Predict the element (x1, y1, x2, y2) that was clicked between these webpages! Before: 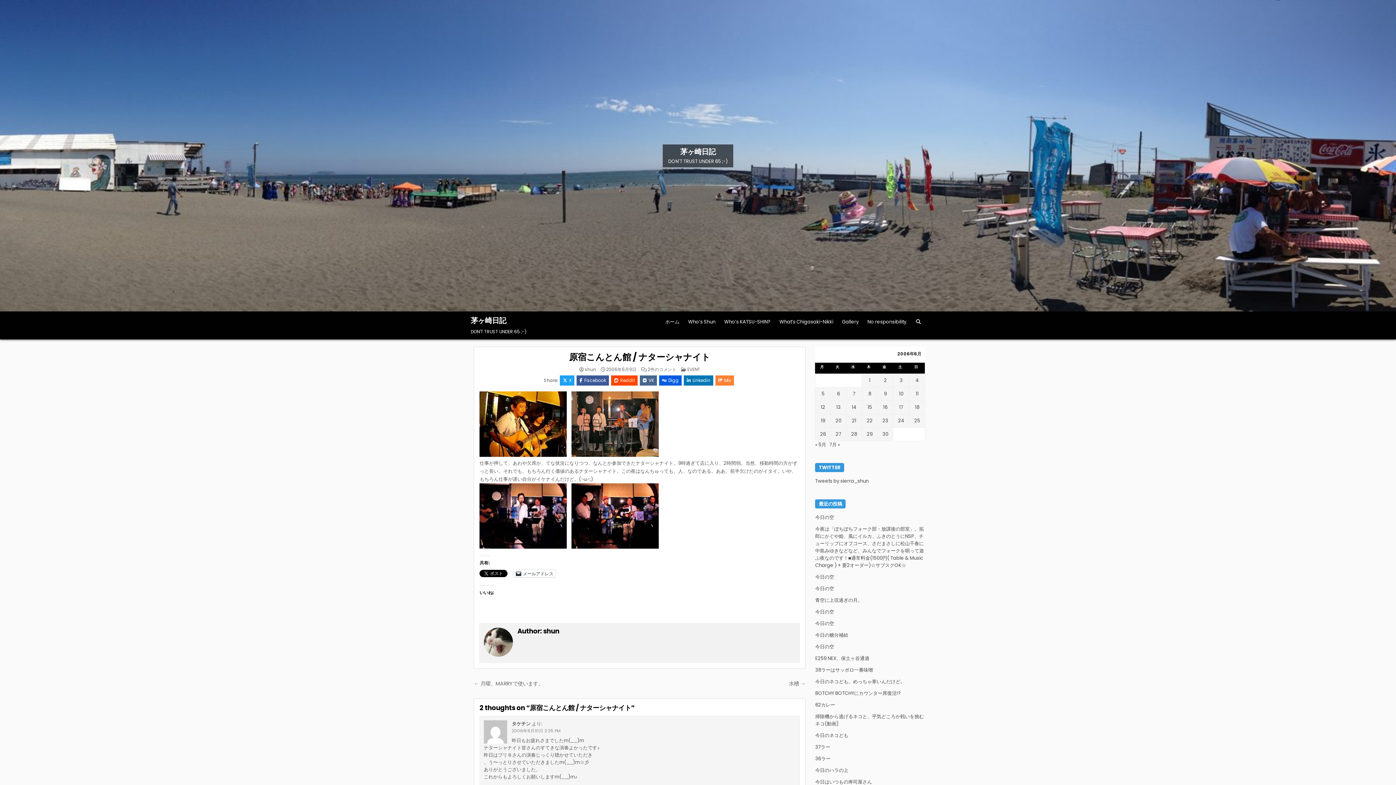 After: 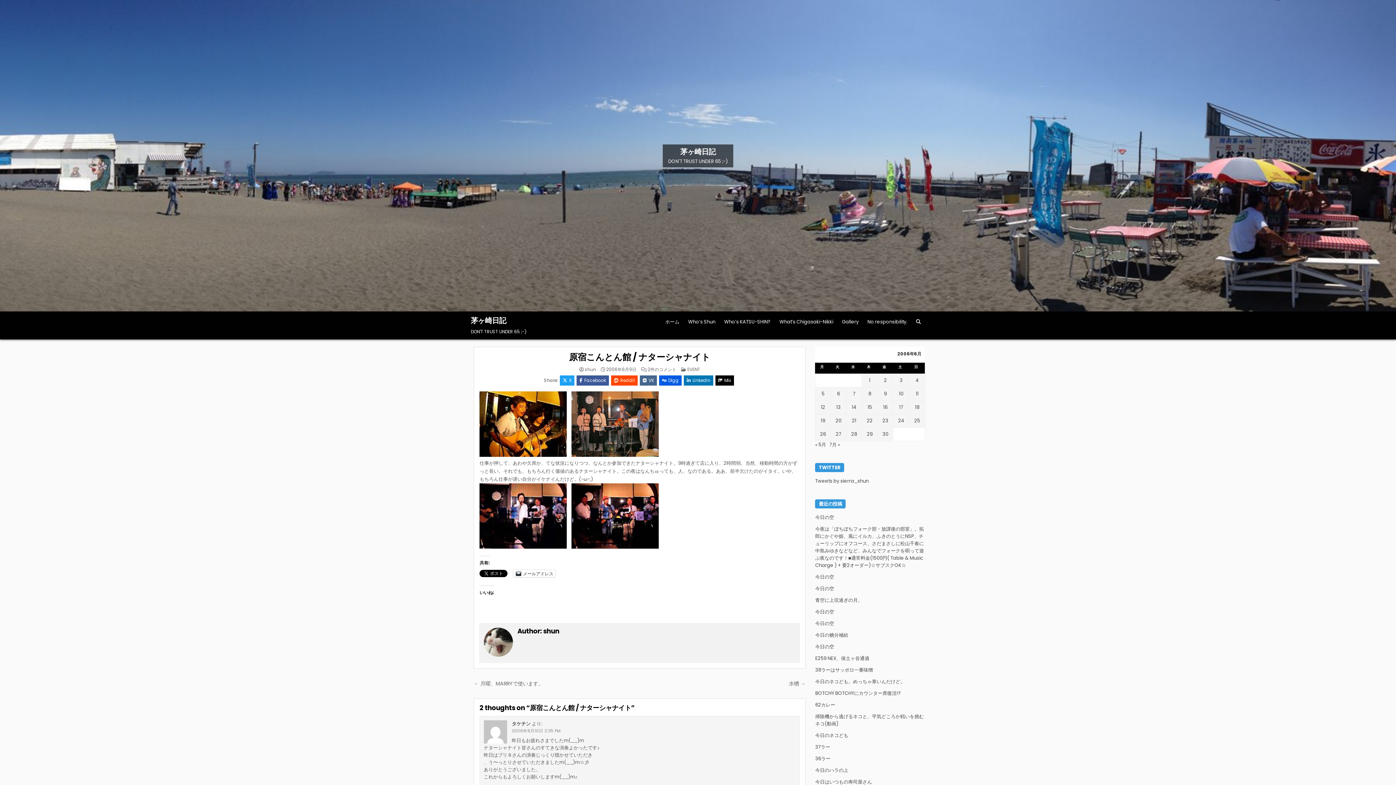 Action: label: Mix bbox: (715, 375, 734, 385)